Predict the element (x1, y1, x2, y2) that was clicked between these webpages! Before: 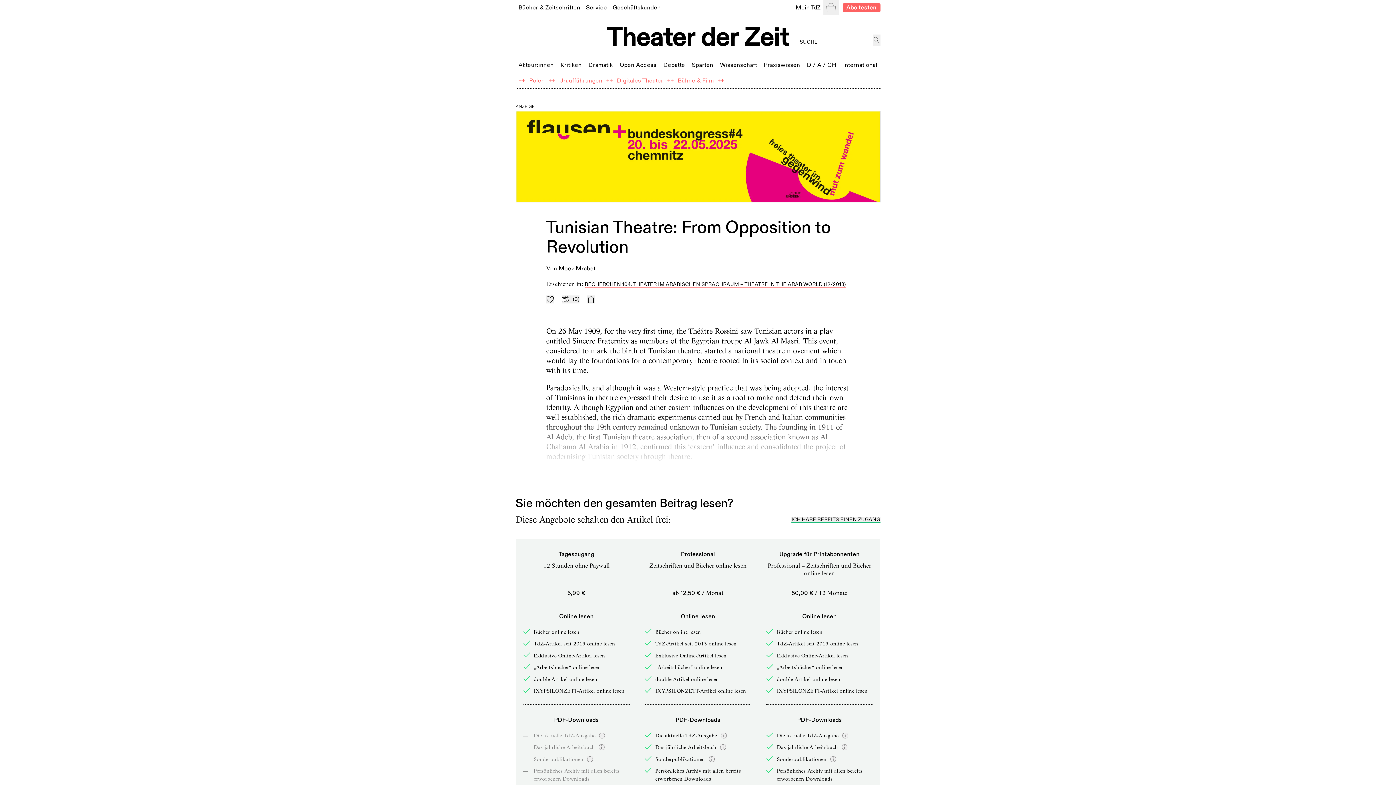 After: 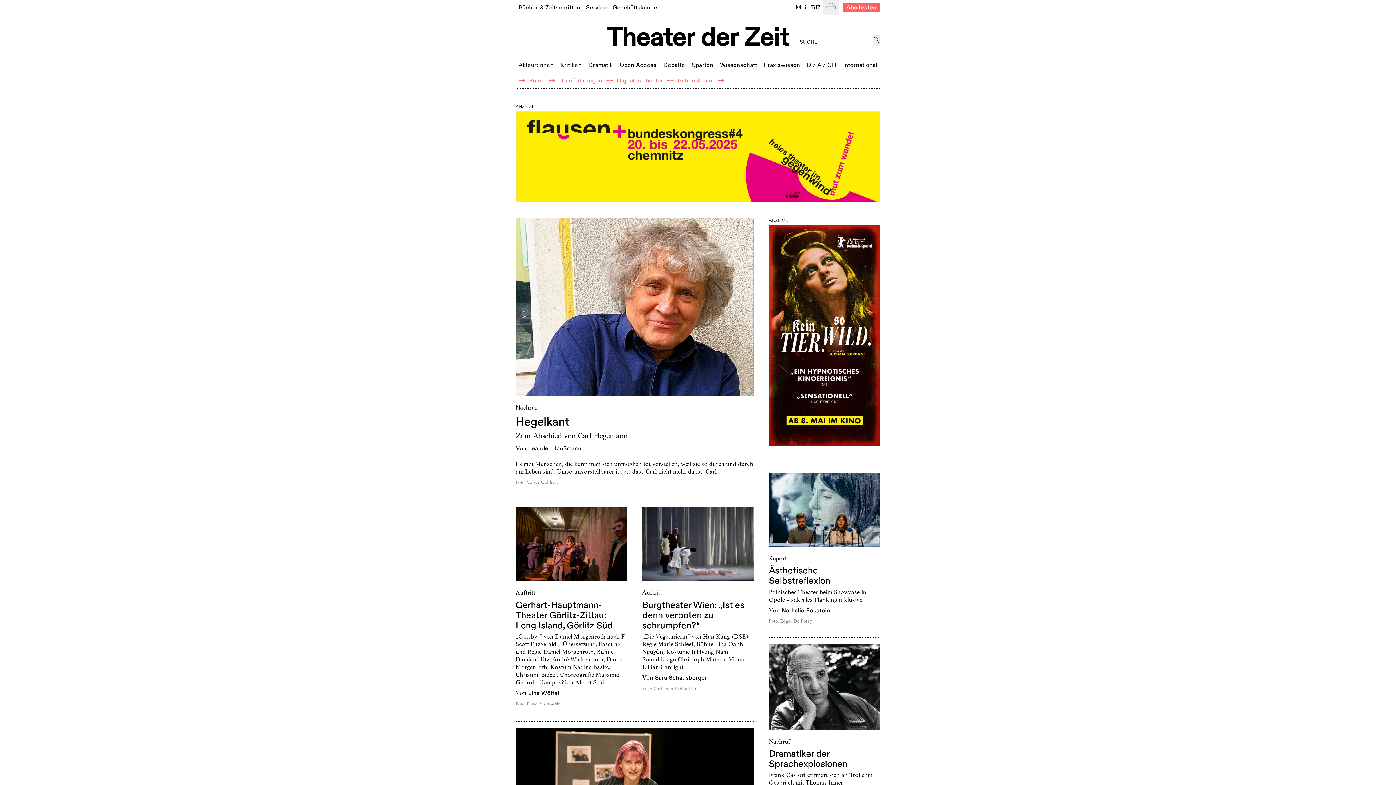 Action: bbox: (607, 26, 789, 46)